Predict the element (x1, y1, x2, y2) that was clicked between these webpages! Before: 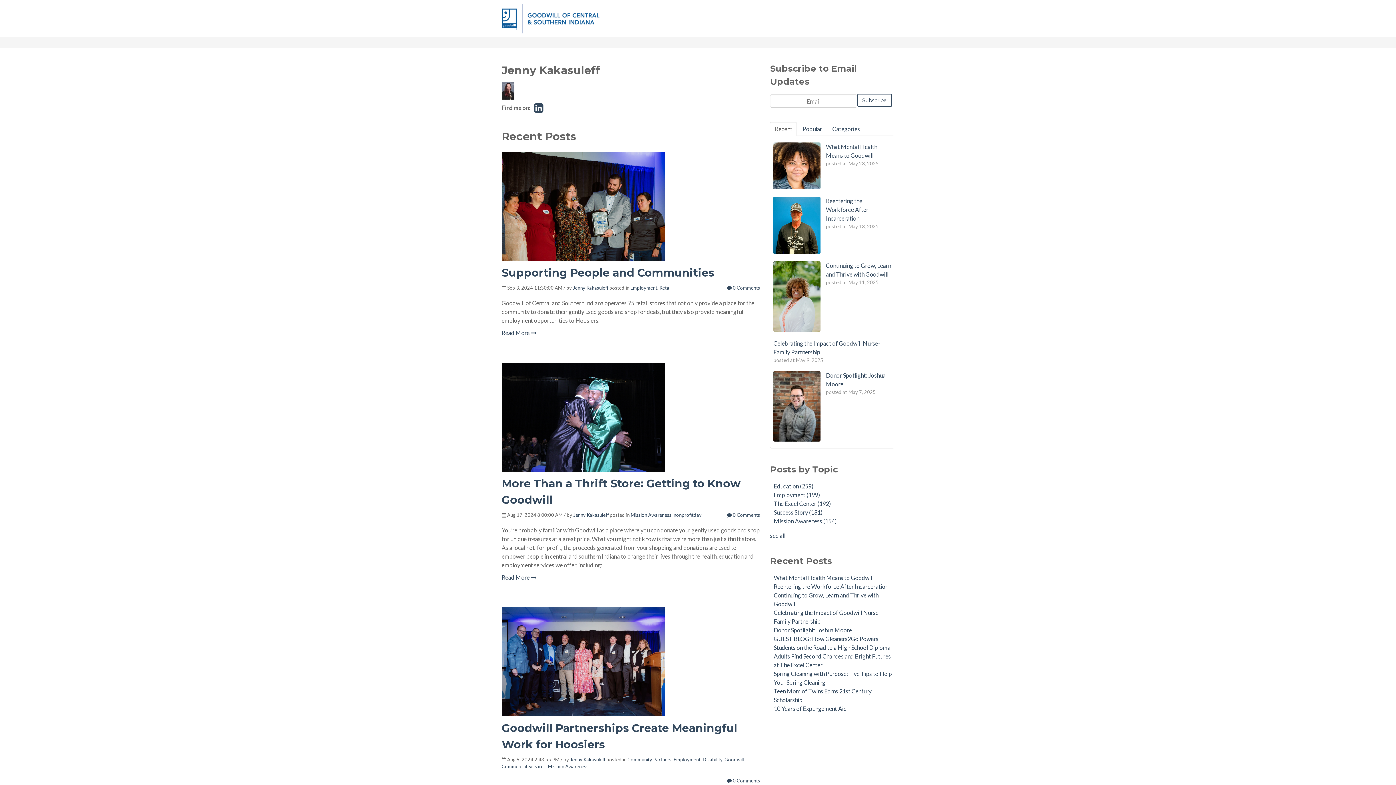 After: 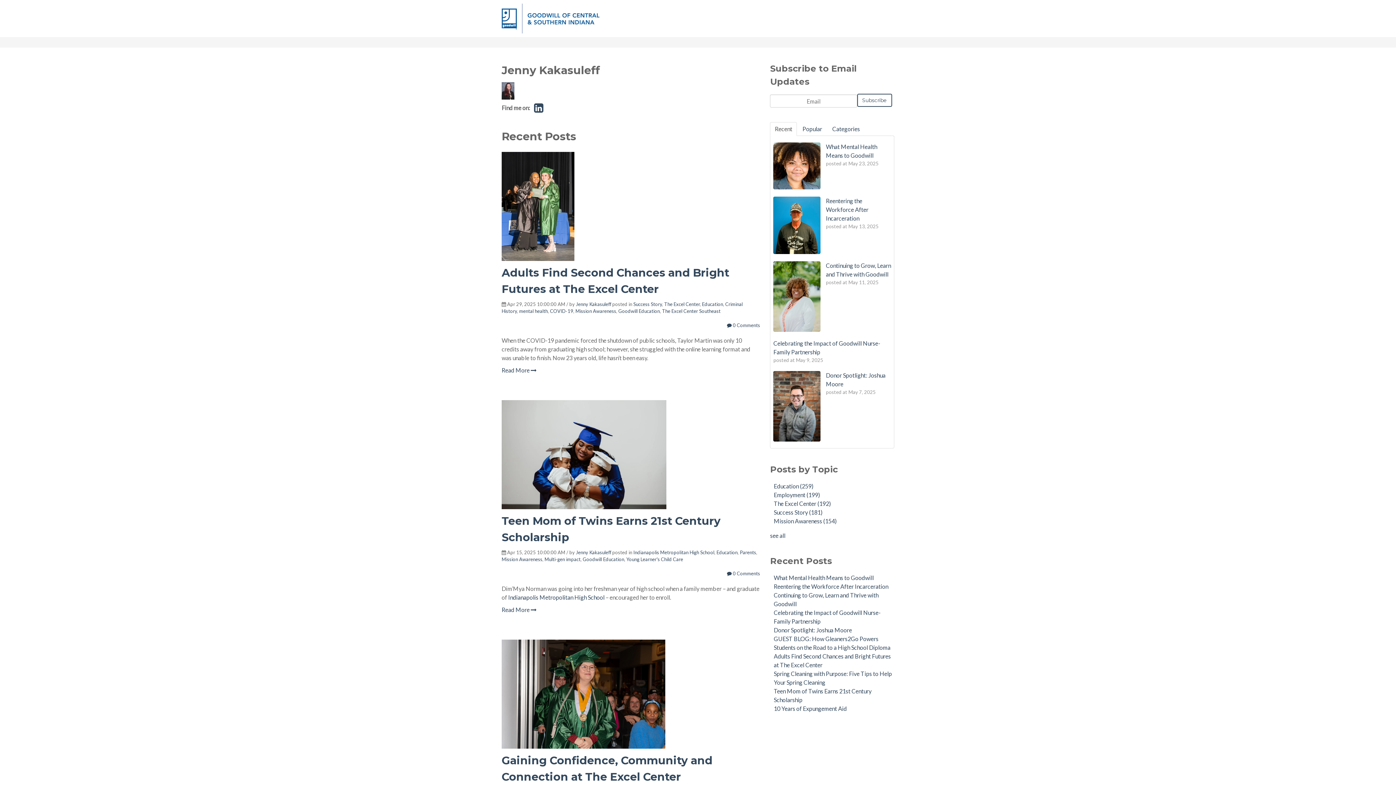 Action: bbox: (573, 512, 608, 518) label: Jenny Kakasuleff